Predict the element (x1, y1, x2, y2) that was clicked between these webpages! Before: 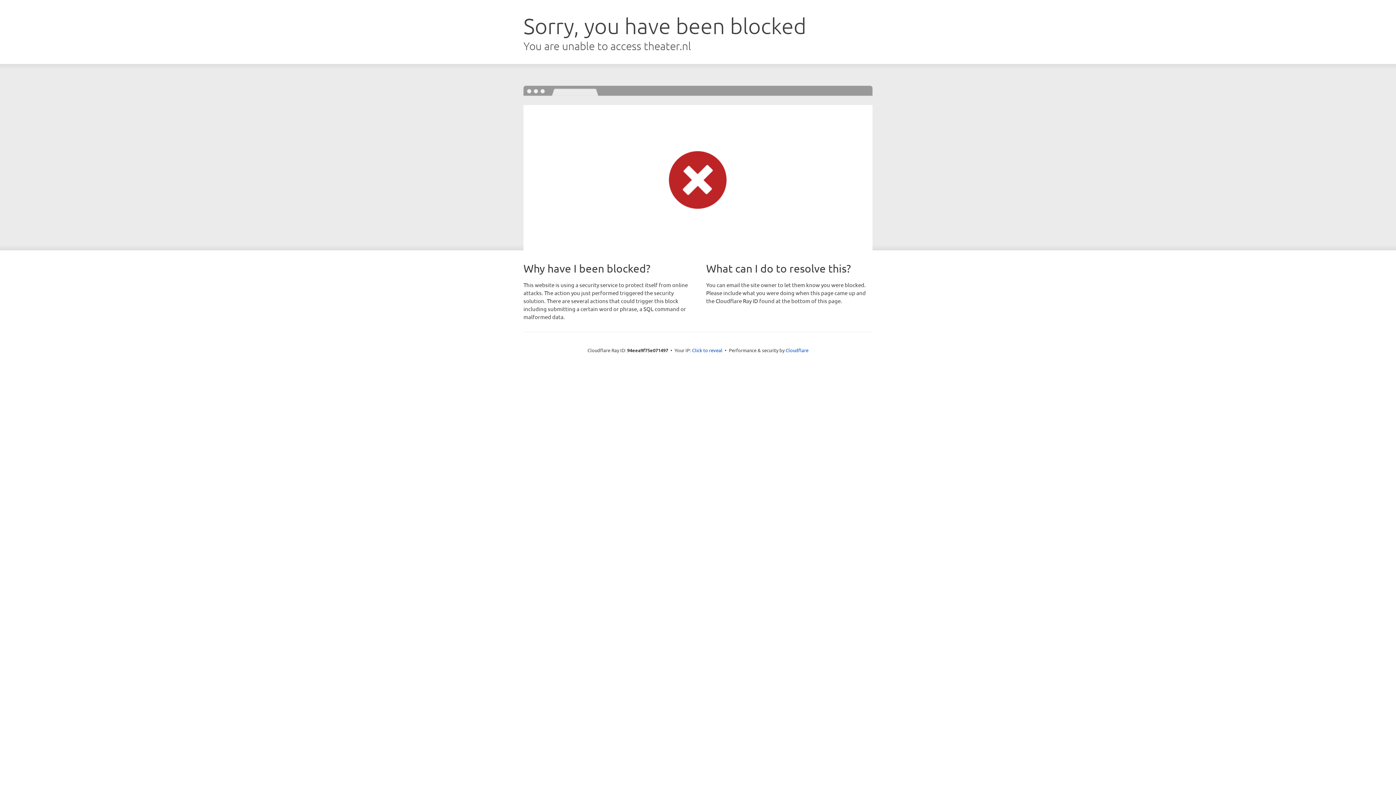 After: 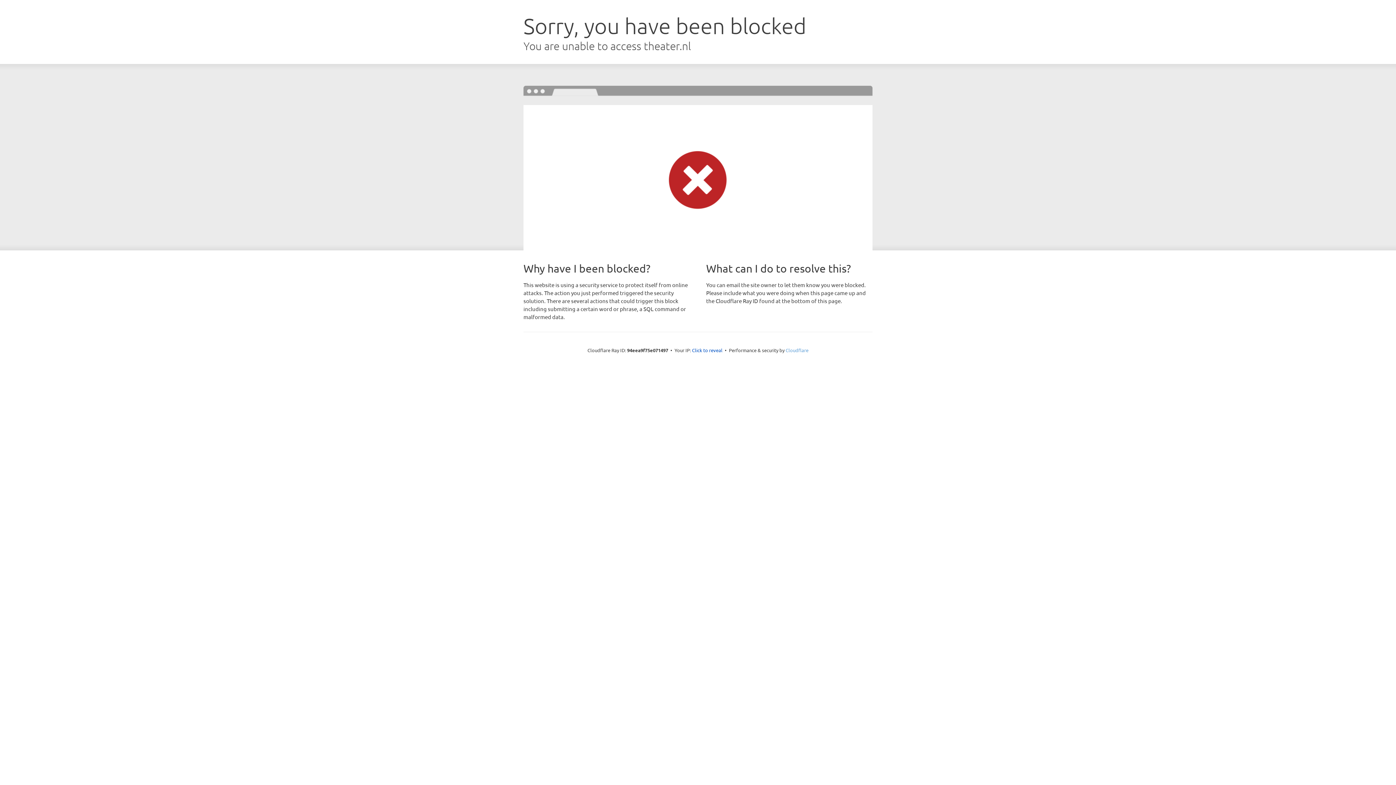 Action: label: Cloudflare bbox: (785, 347, 808, 353)